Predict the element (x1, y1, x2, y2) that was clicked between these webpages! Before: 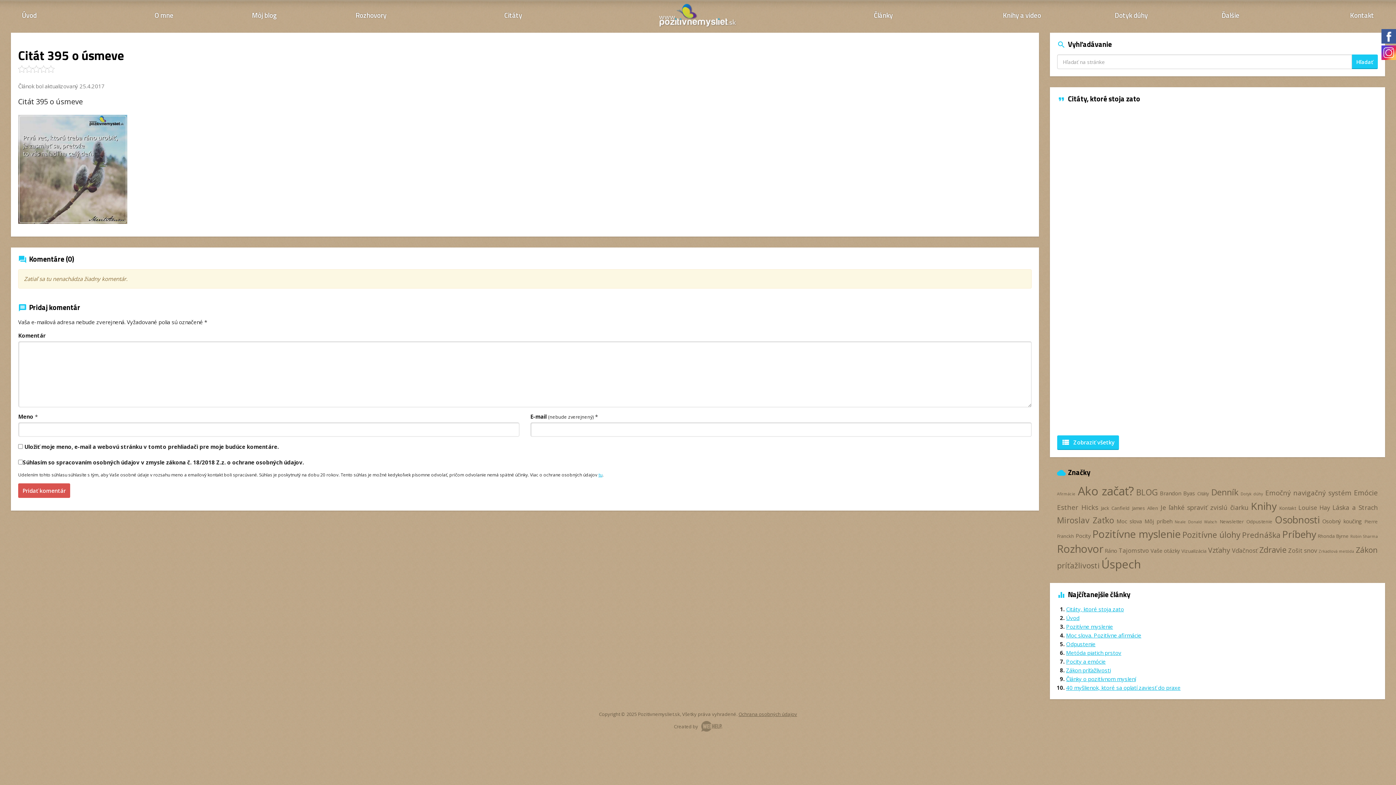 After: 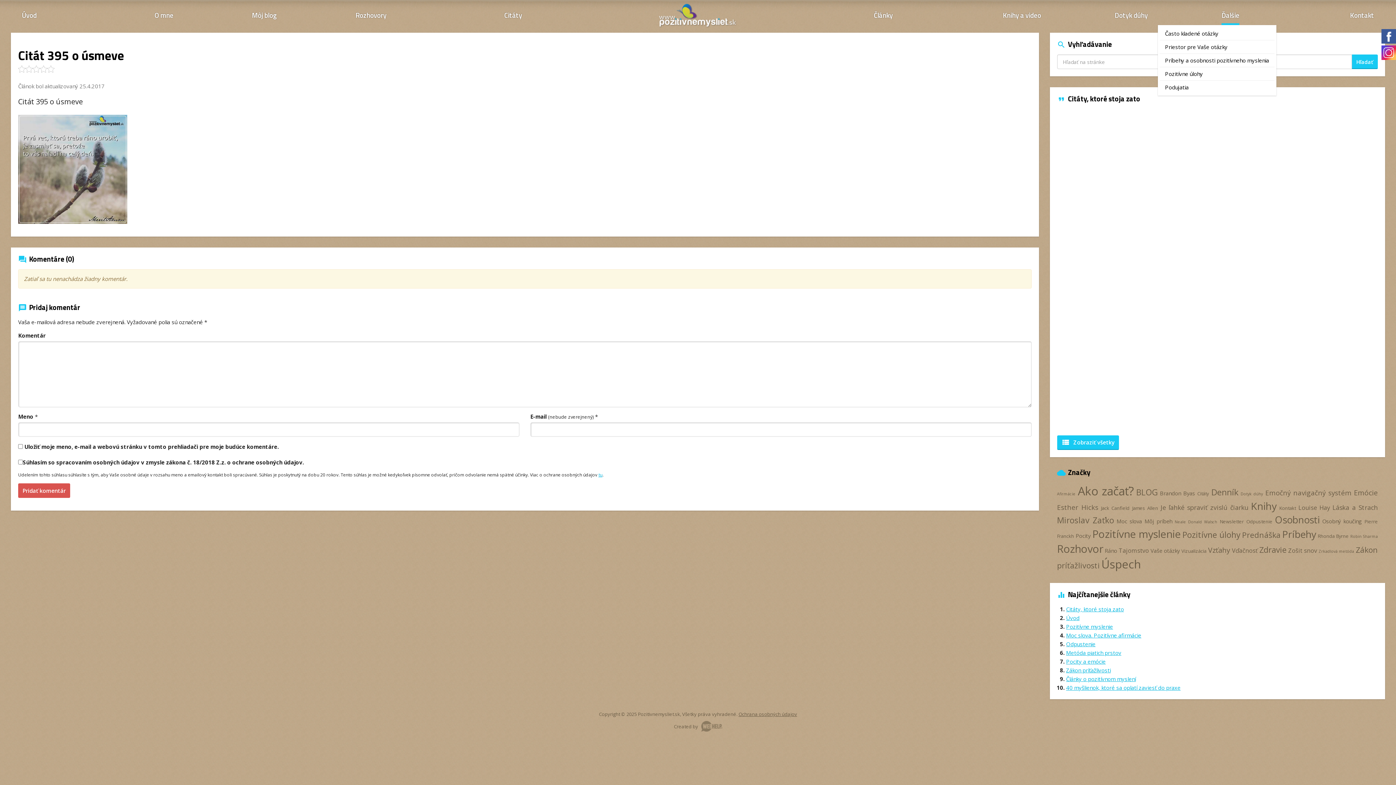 Action: bbox: (1221, 7, 1239, 25) label: Ďalšie